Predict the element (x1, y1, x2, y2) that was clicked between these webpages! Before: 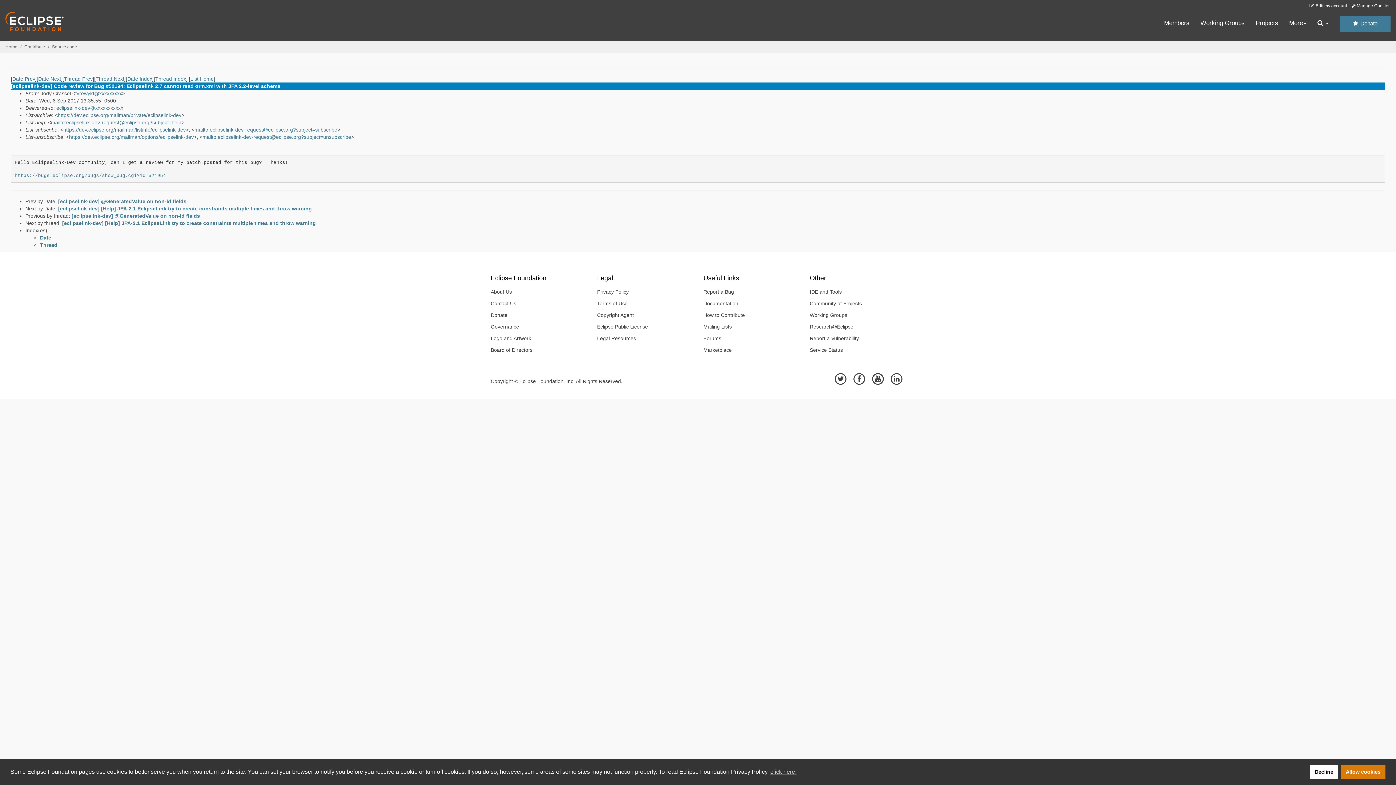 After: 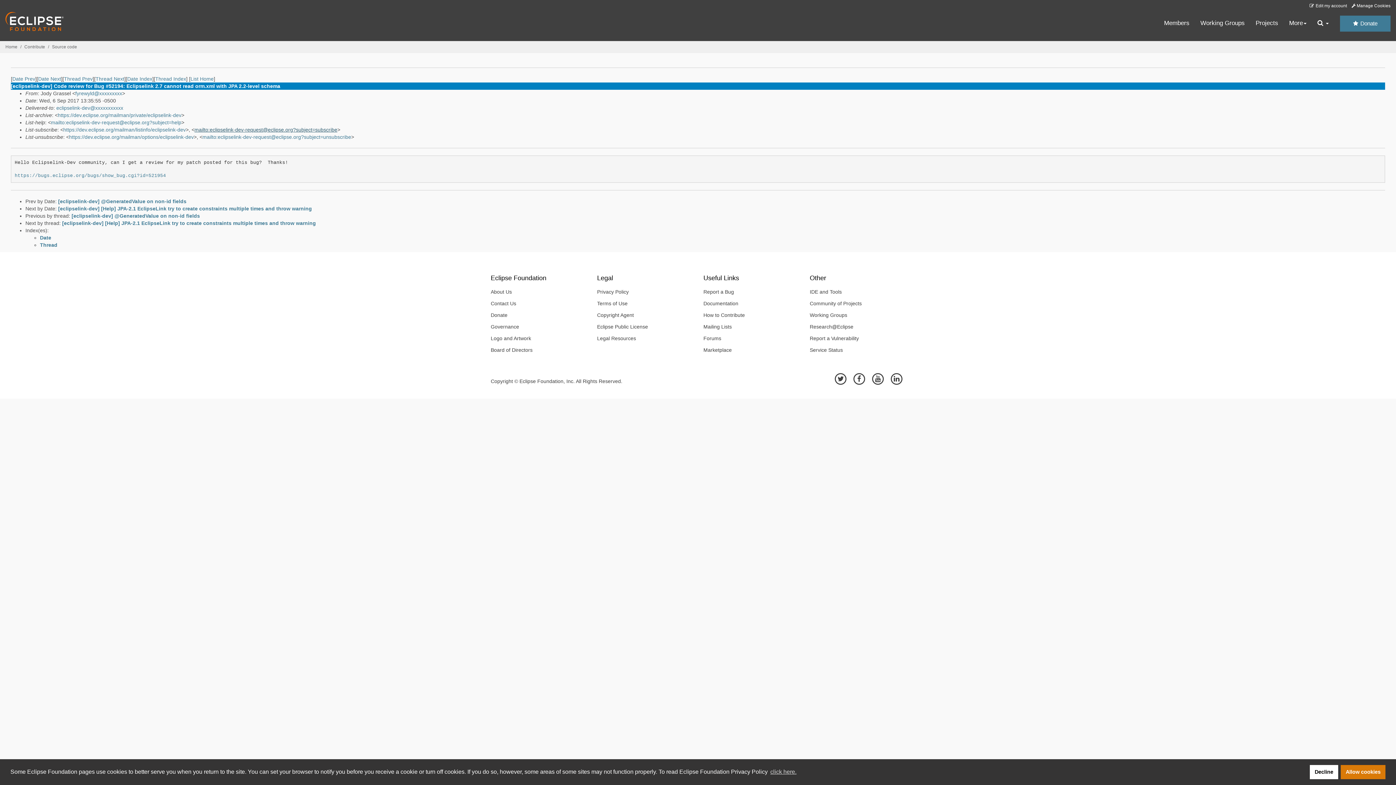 Action: bbox: (194, 126, 337, 132) label: mailto:eclipselink-dev-request@eclipse.org?subject=subscribe